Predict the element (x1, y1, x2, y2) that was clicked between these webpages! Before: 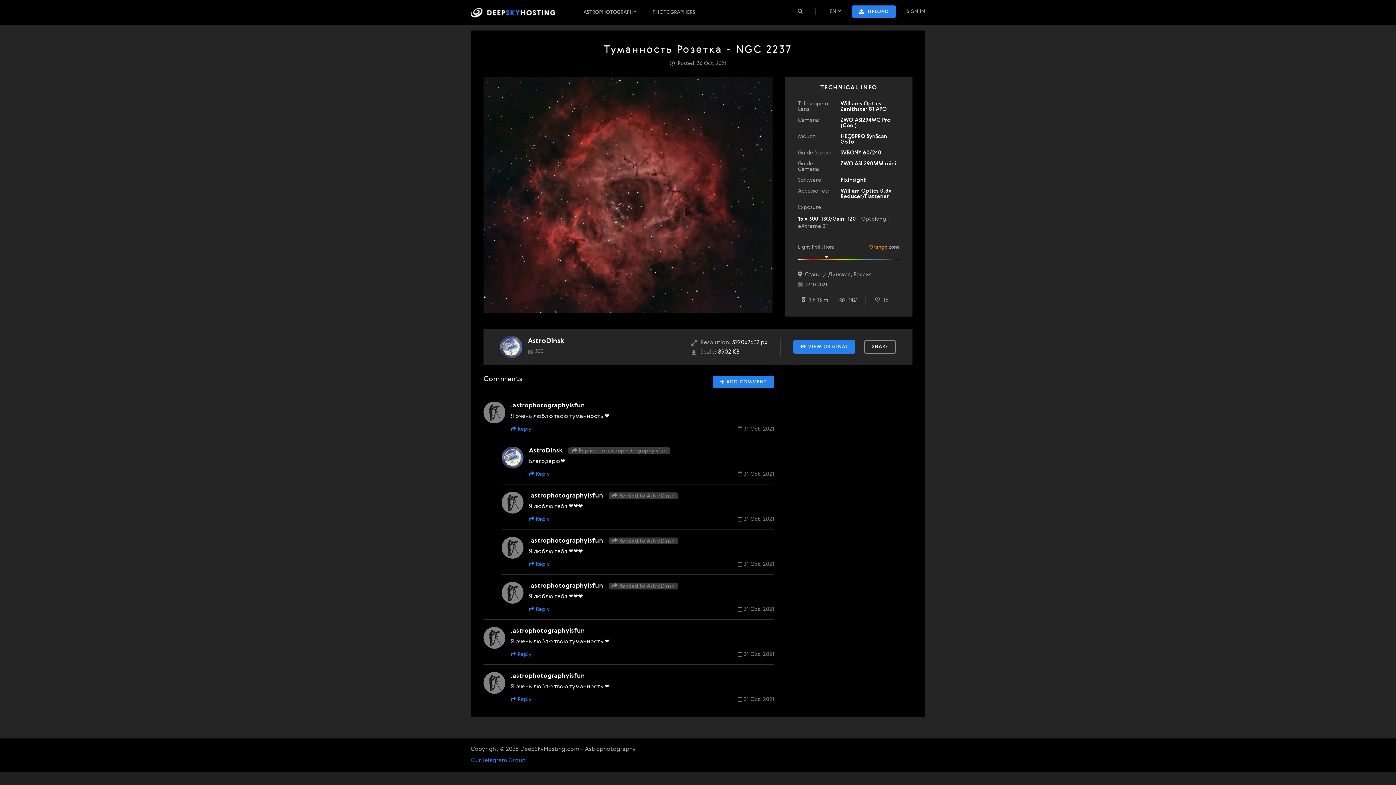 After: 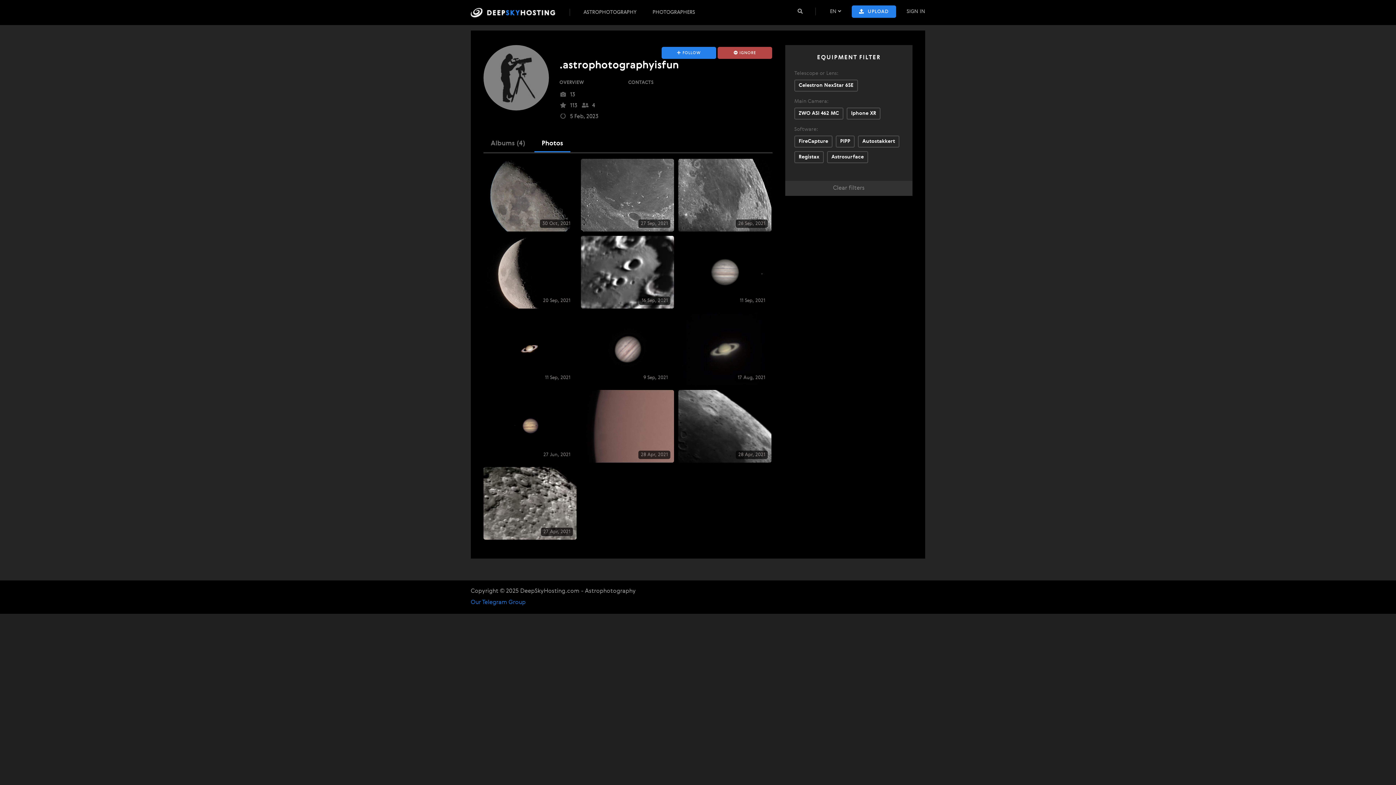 Action: bbox: (529, 538, 603, 544) label: .astrophotographyisfun